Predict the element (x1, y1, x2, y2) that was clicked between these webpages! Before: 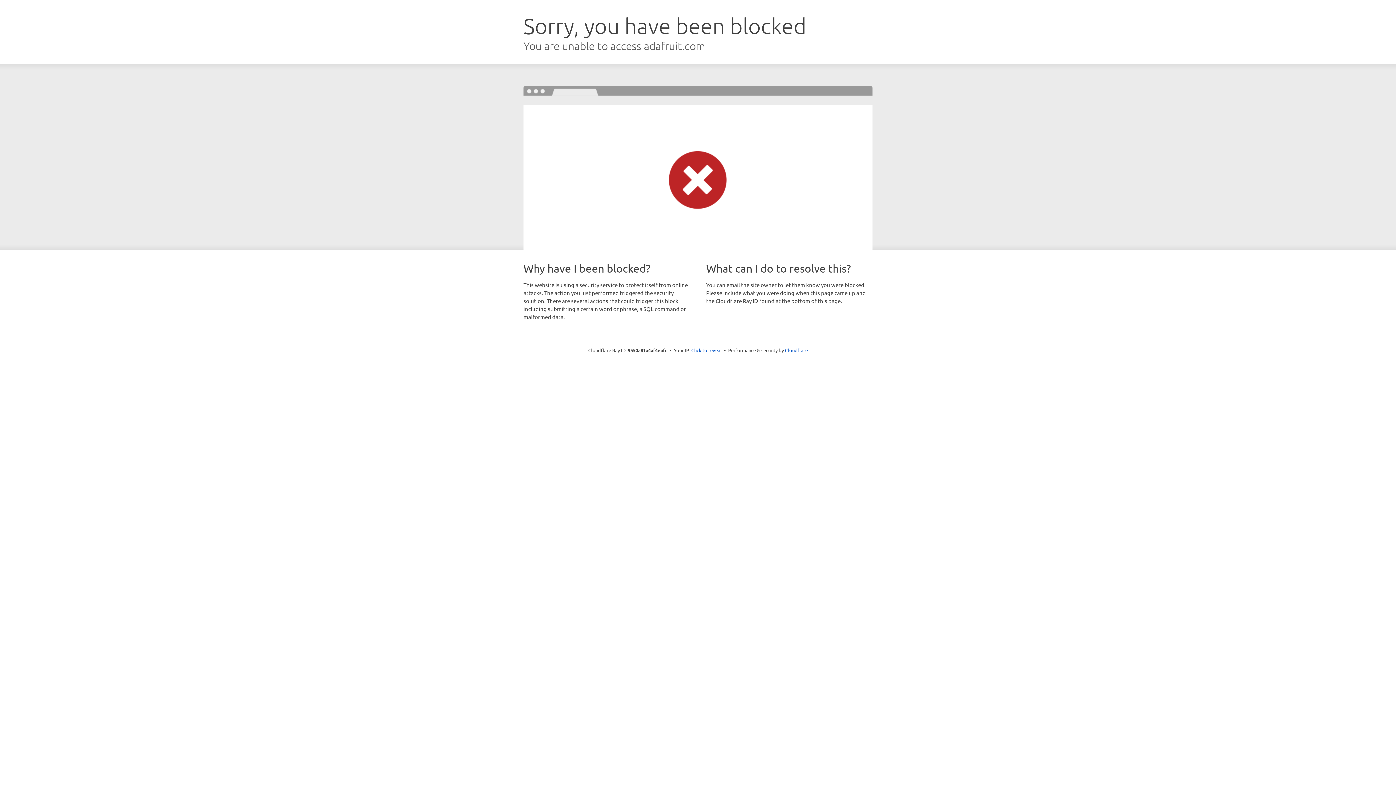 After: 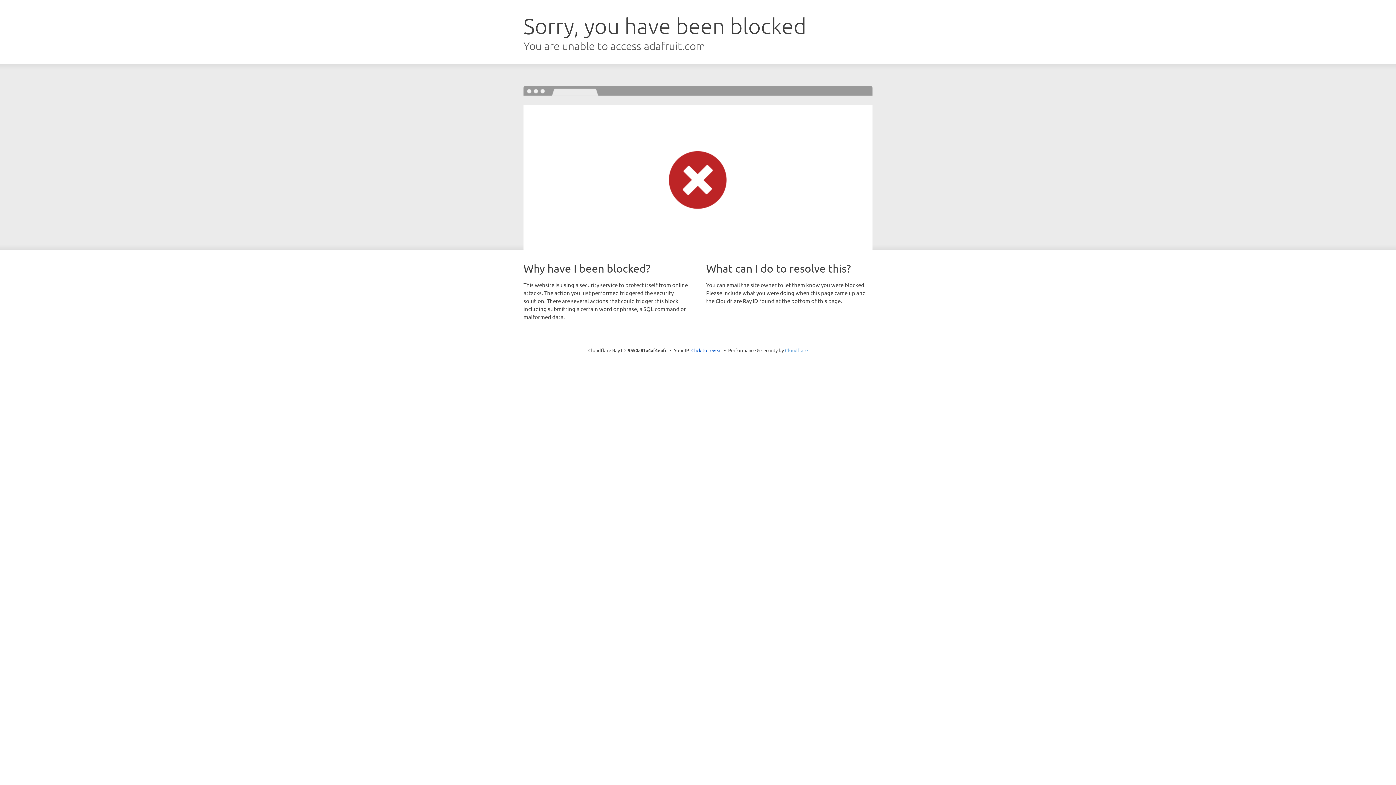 Action: bbox: (785, 347, 808, 353) label: Cloudflare